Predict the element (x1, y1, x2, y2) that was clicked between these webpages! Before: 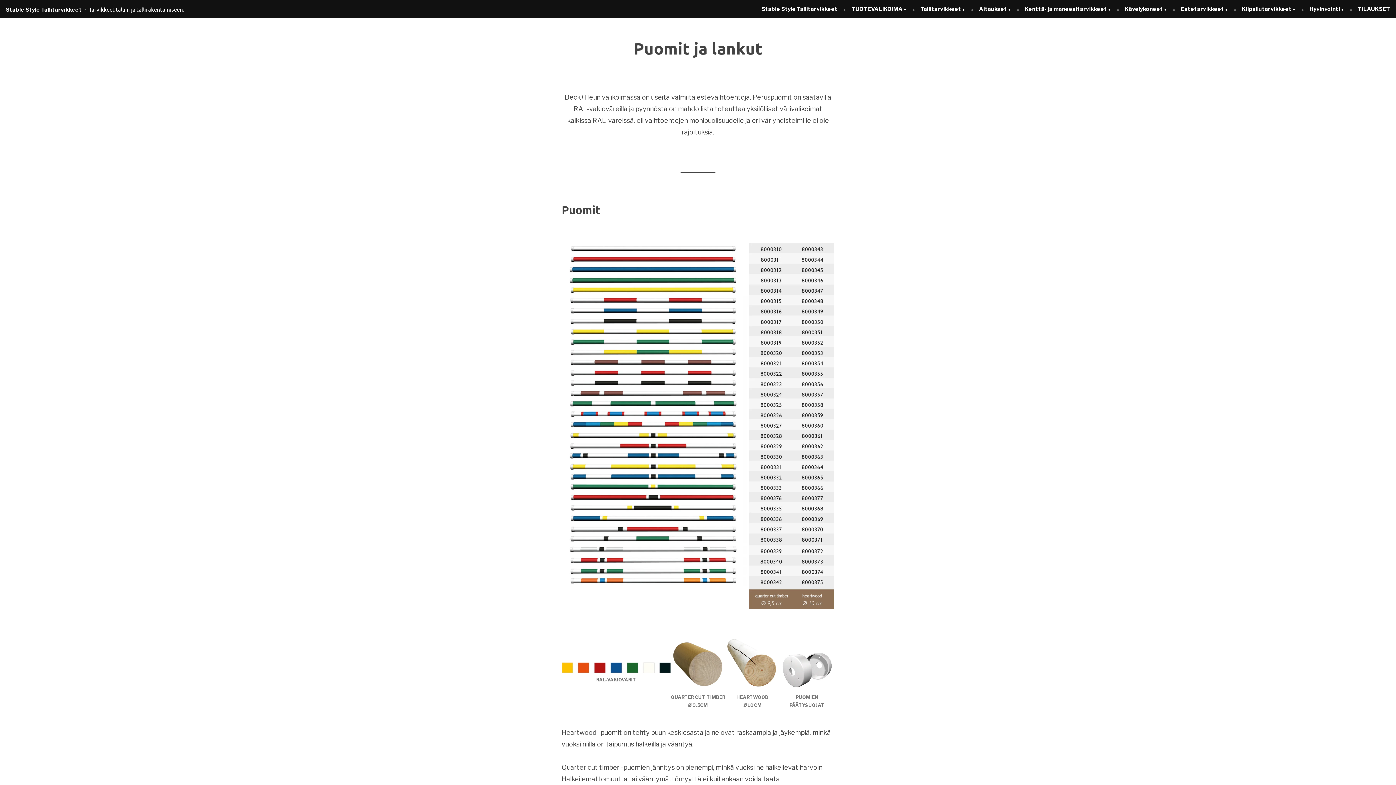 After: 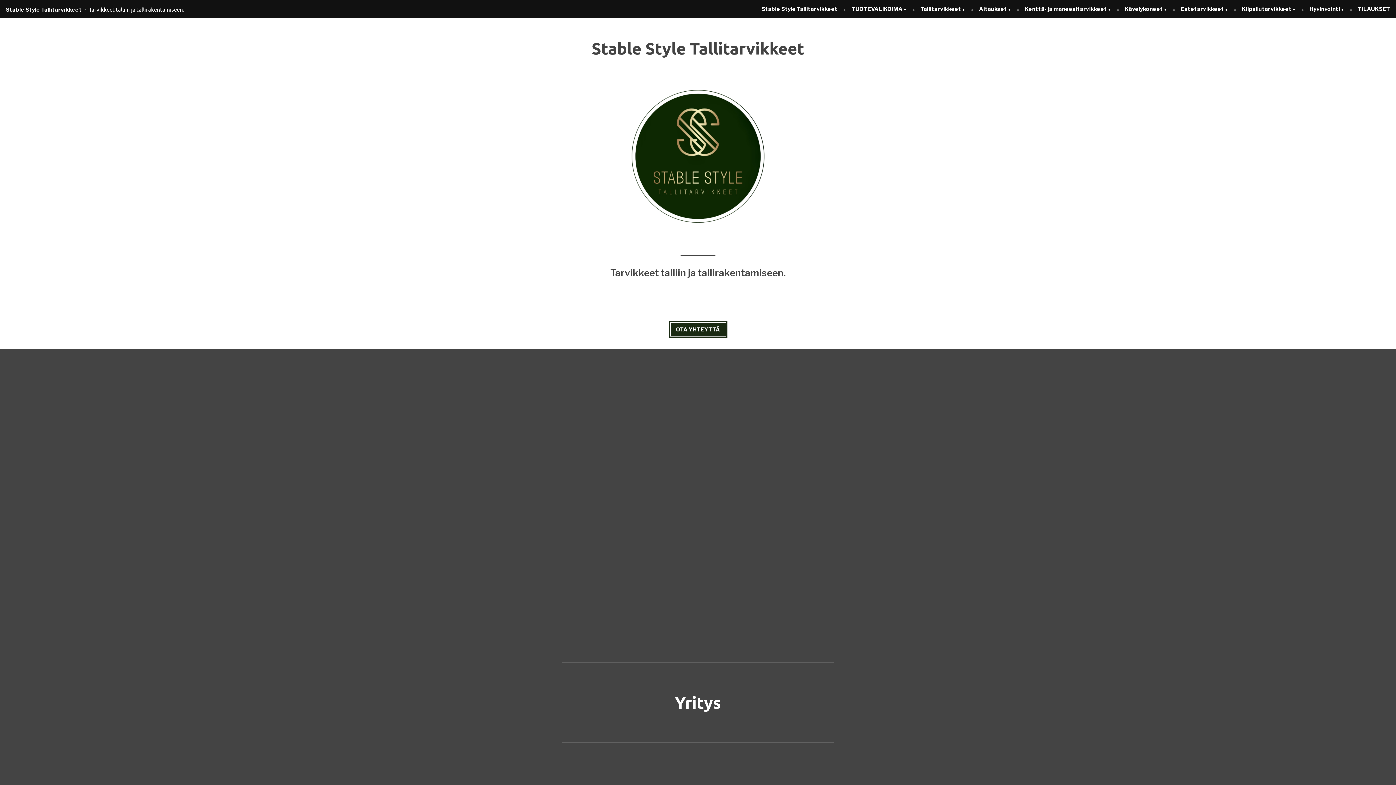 Action: label: Stable Style Tallitarvikkeet bbox: (761, 3, 843, 16)